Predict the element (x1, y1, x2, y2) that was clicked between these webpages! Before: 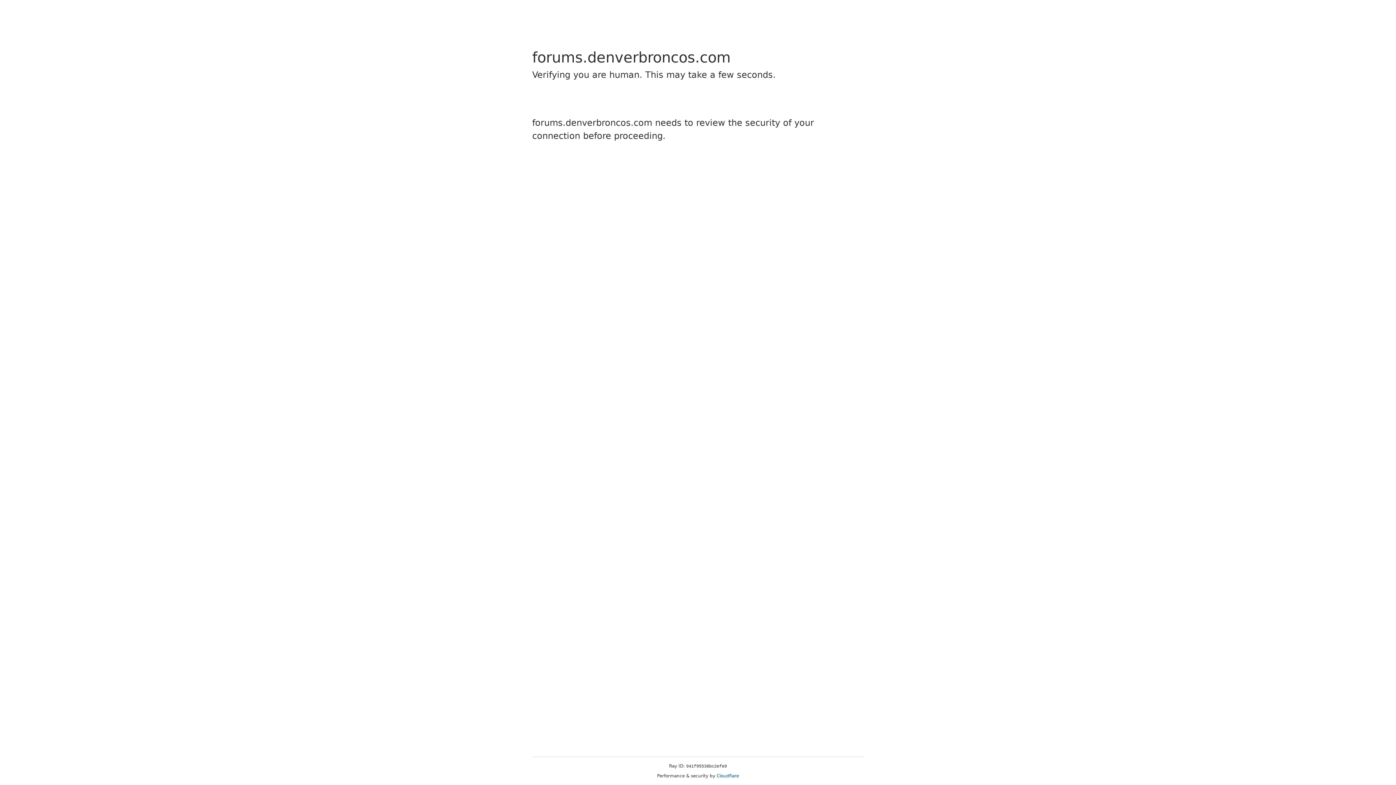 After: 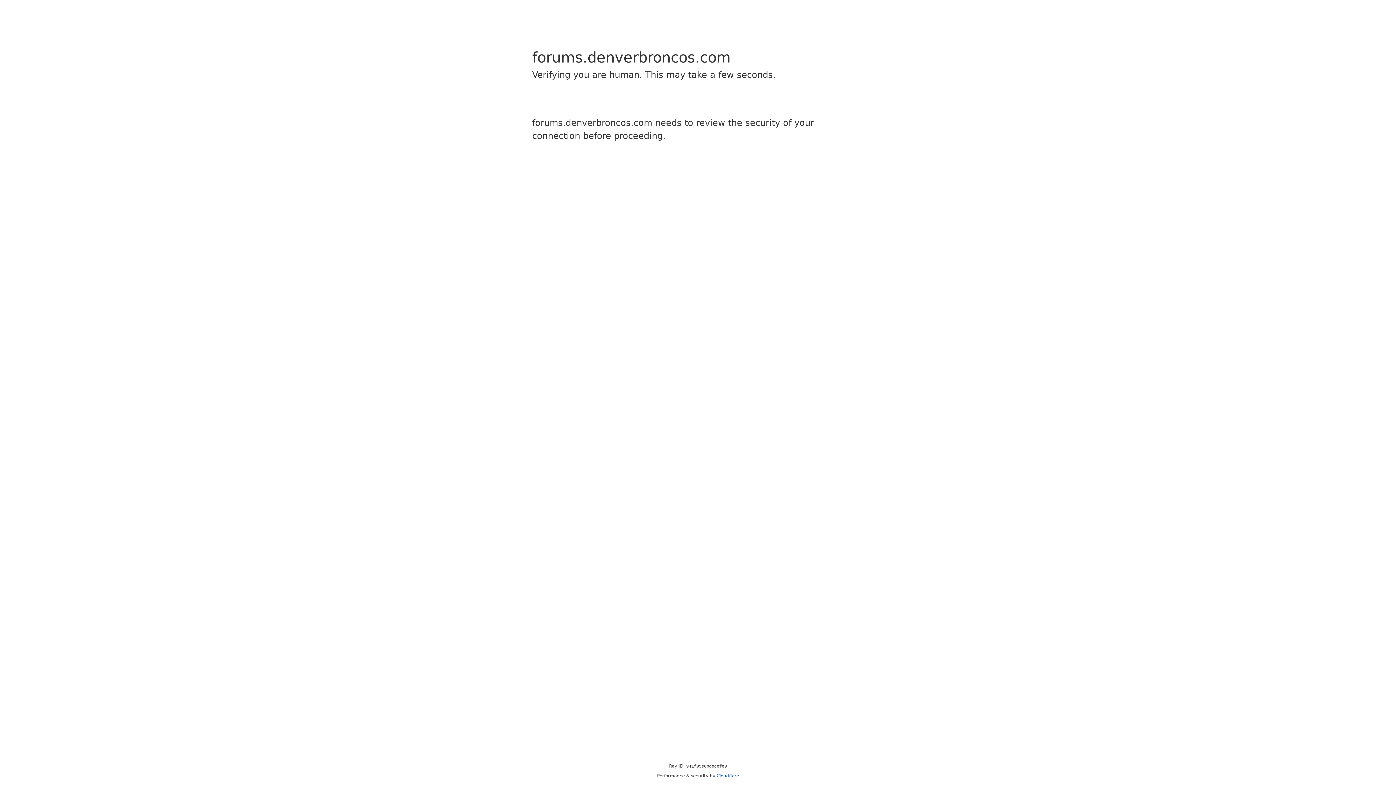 Action: bbox: (716, 773, 739, 778) label: Cloudflare